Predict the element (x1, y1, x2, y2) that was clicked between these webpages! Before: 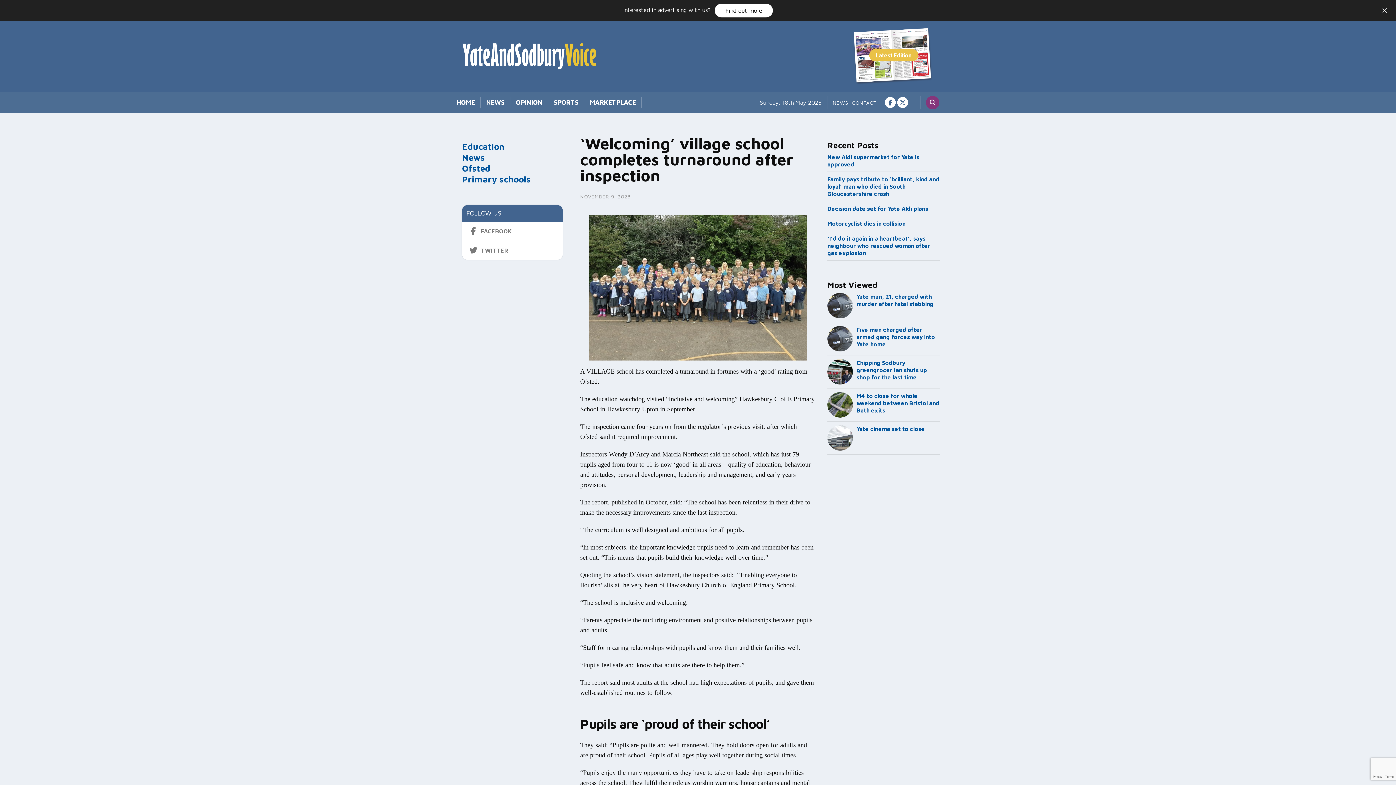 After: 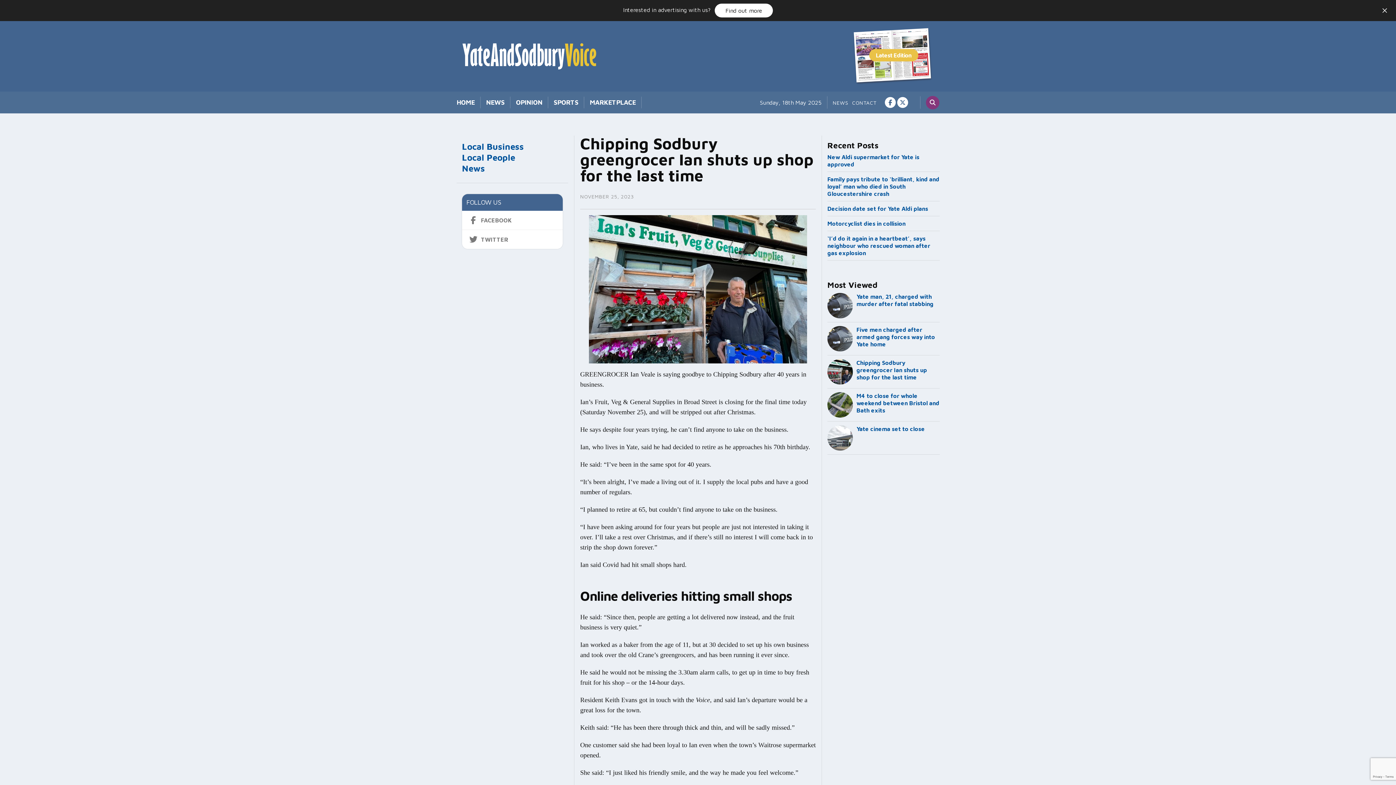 Action: label: Chipping Sodbury greengrocer Ian shuts up shop for the last time bbox: (856, 359, 940, 384)